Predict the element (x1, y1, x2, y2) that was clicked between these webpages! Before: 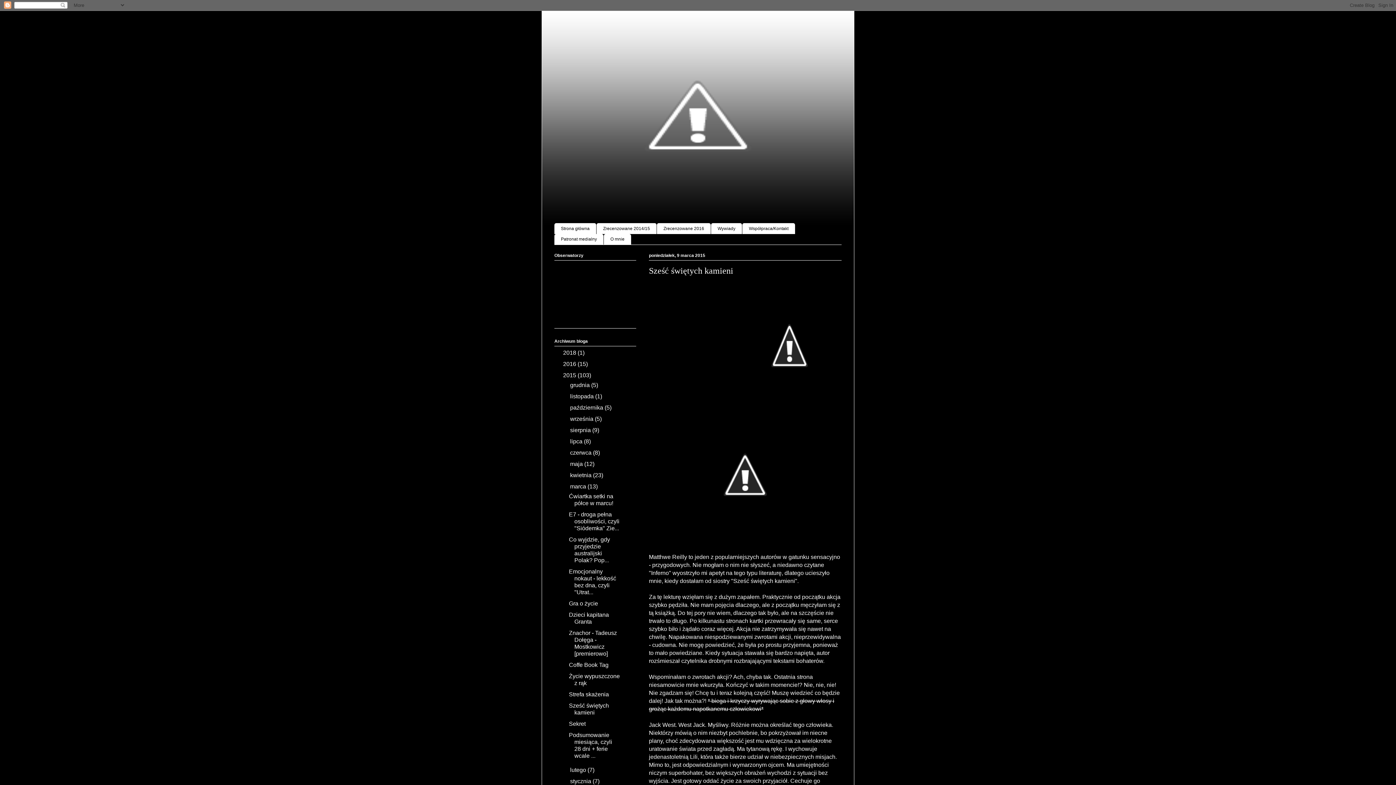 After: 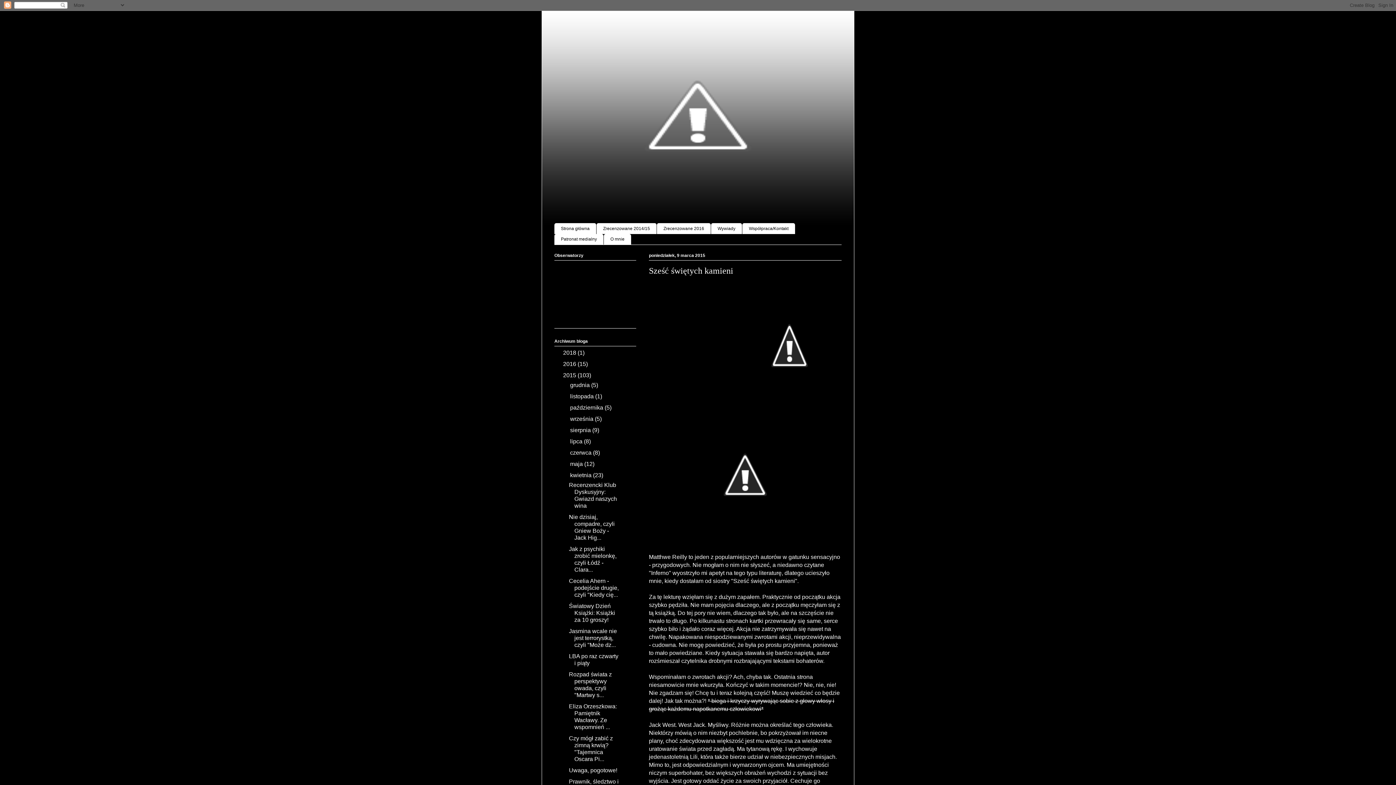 Action: label: ►   bbox: (561, 472, 570, 478)